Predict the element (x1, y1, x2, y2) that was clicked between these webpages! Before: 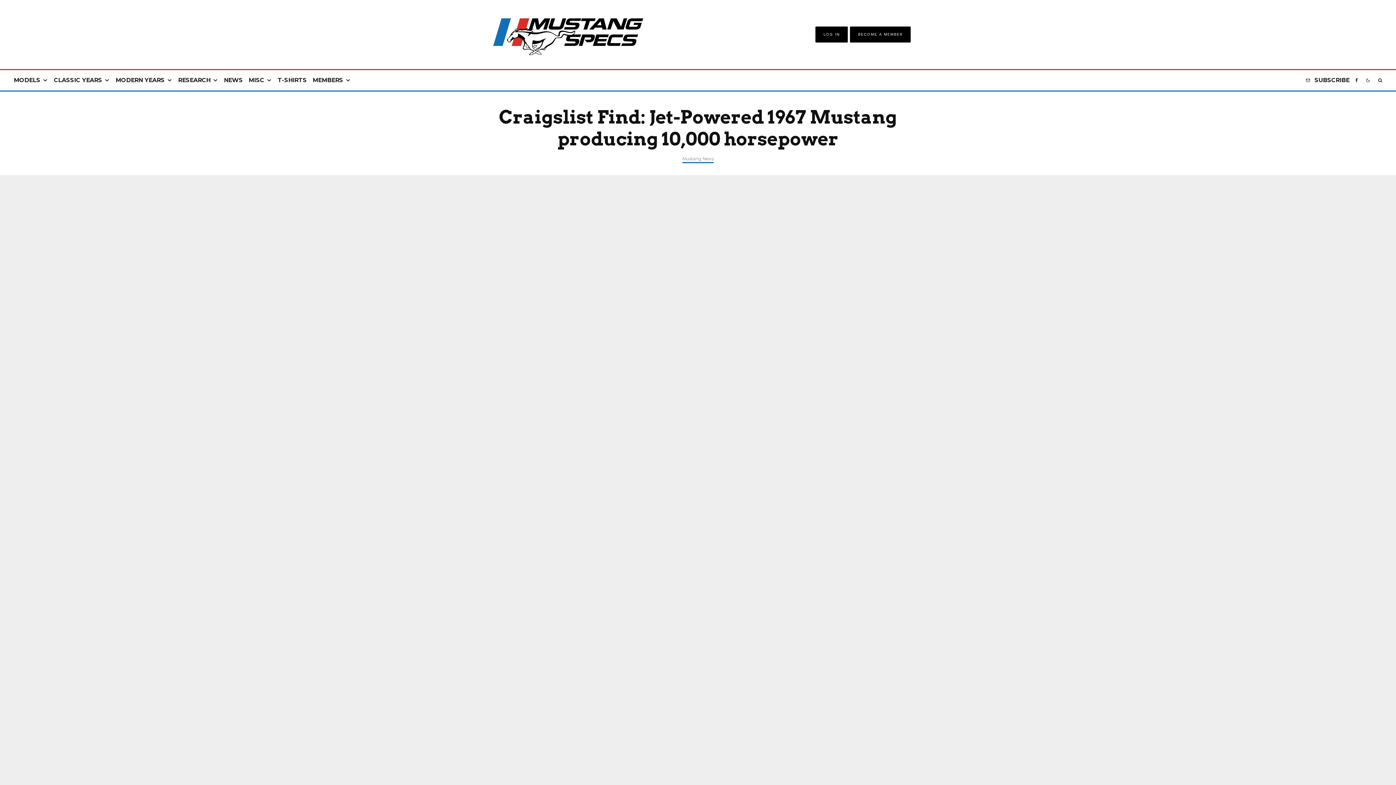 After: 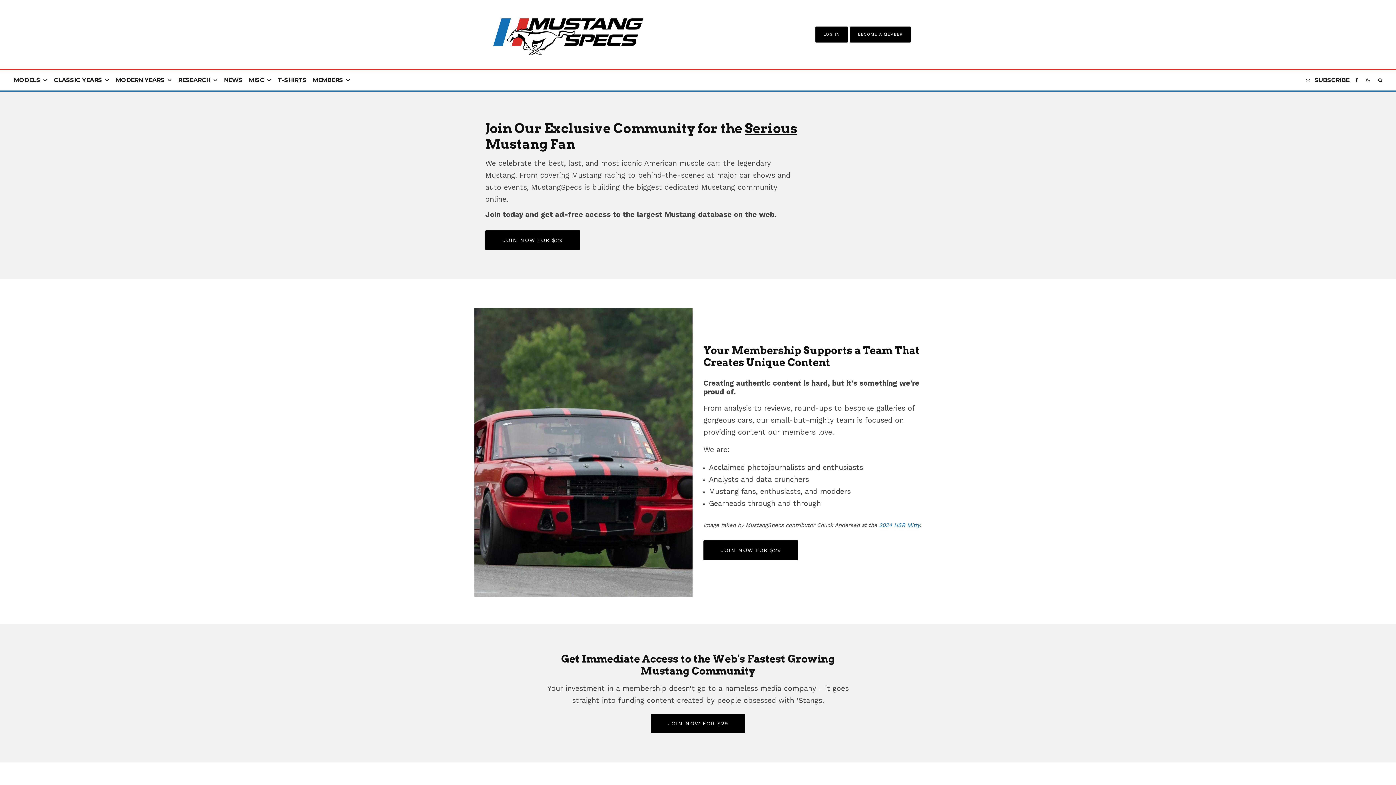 Action: label: MEMBERS bbox: (309, 70, 353, 90)